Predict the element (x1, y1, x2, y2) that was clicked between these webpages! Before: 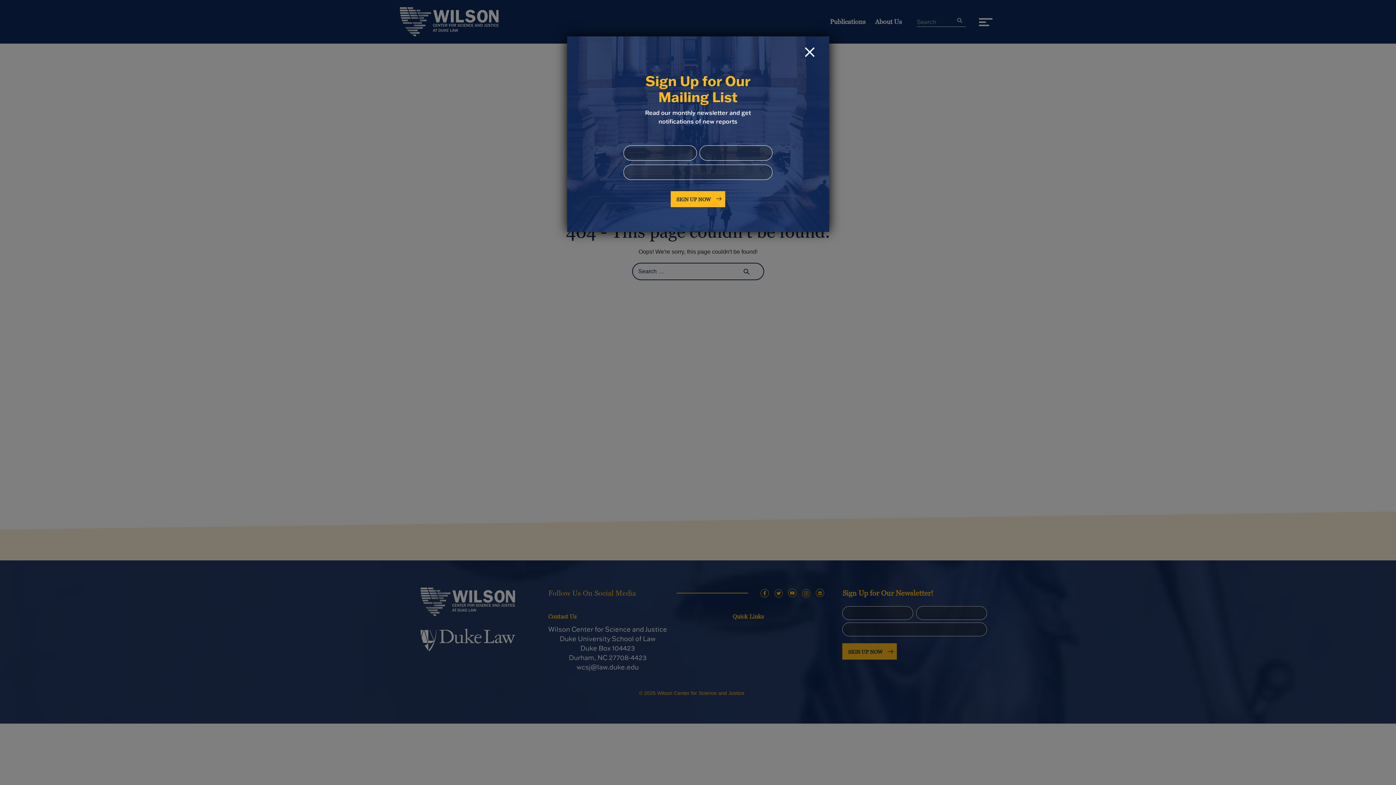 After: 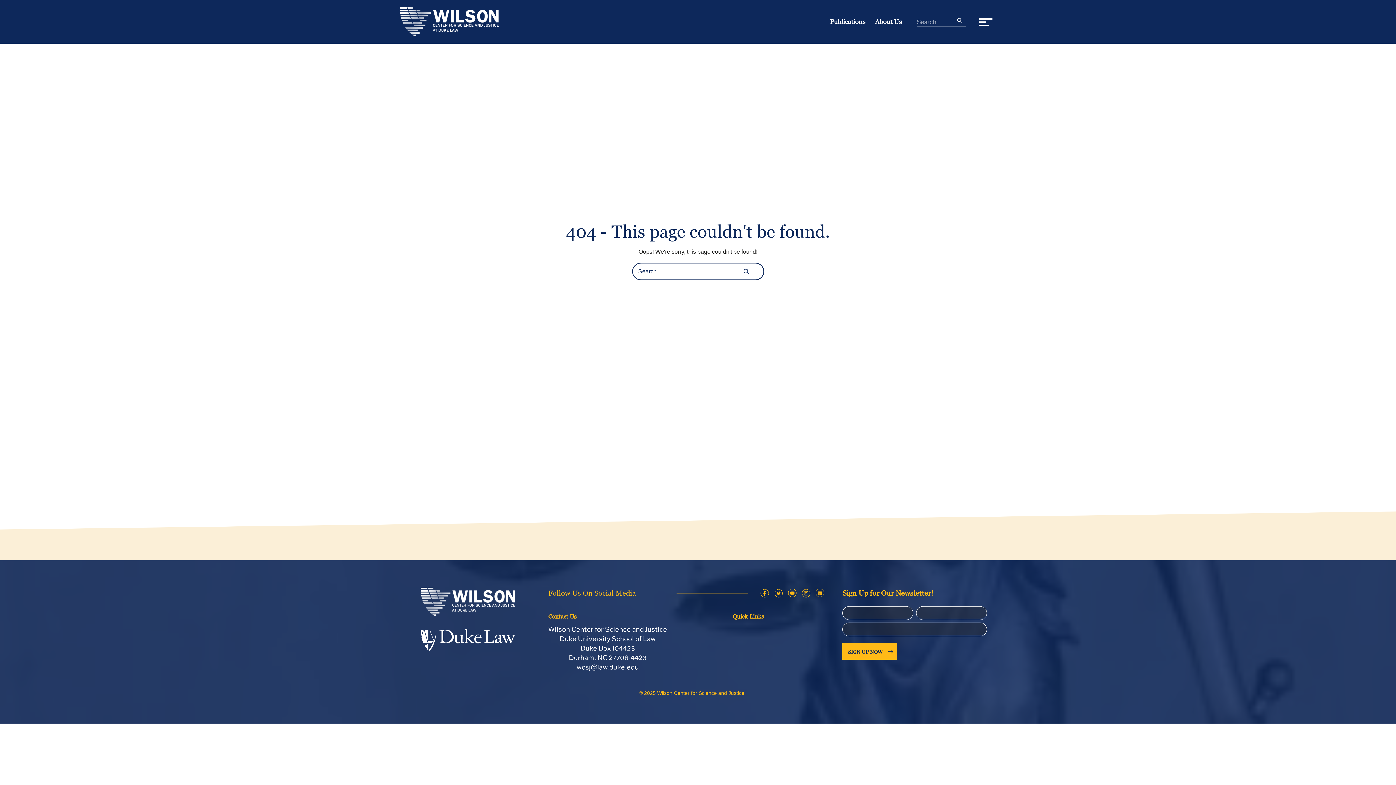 Action: label: Close bbox: (804, 47, 814, 57)